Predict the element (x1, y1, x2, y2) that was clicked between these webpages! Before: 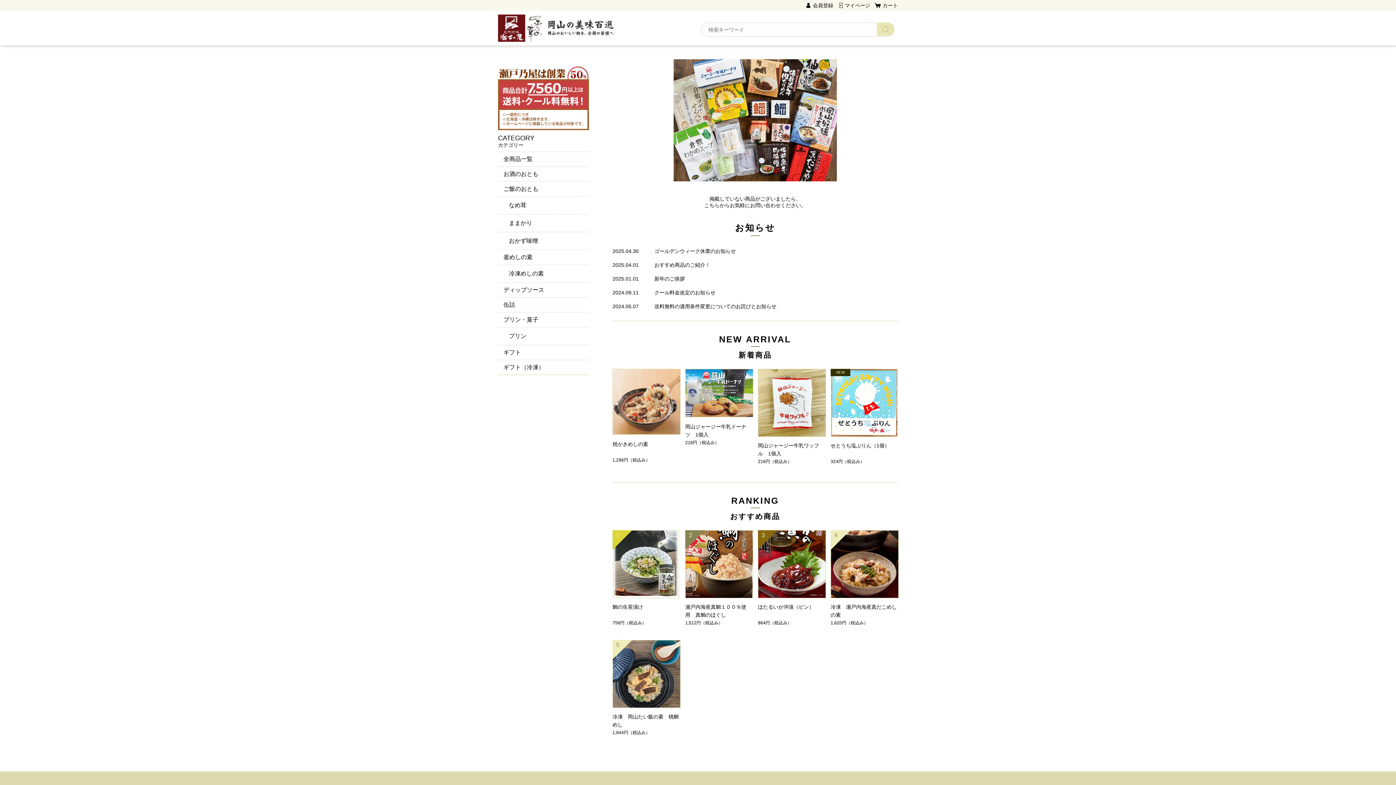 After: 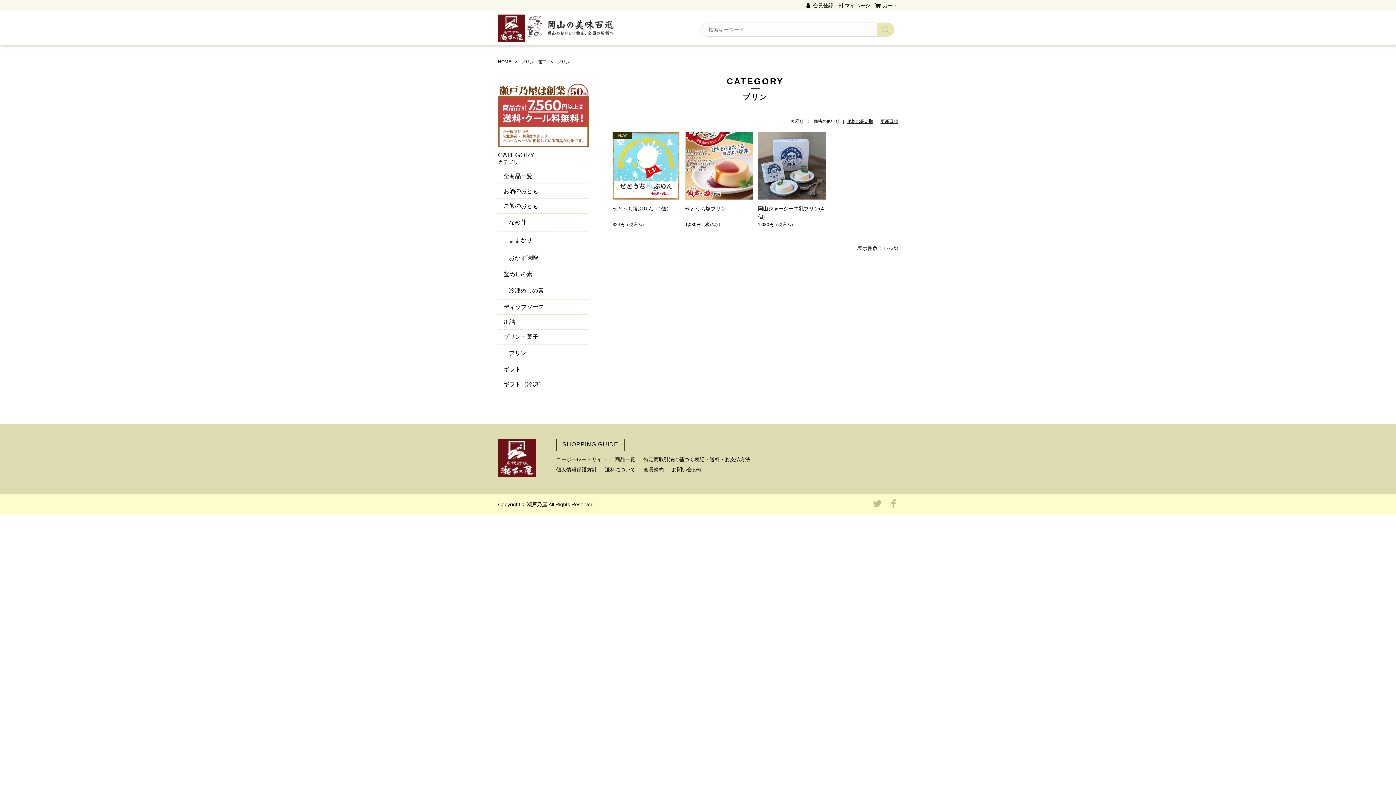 Action: bbox: (498, 327, 594, 345) label: プリン